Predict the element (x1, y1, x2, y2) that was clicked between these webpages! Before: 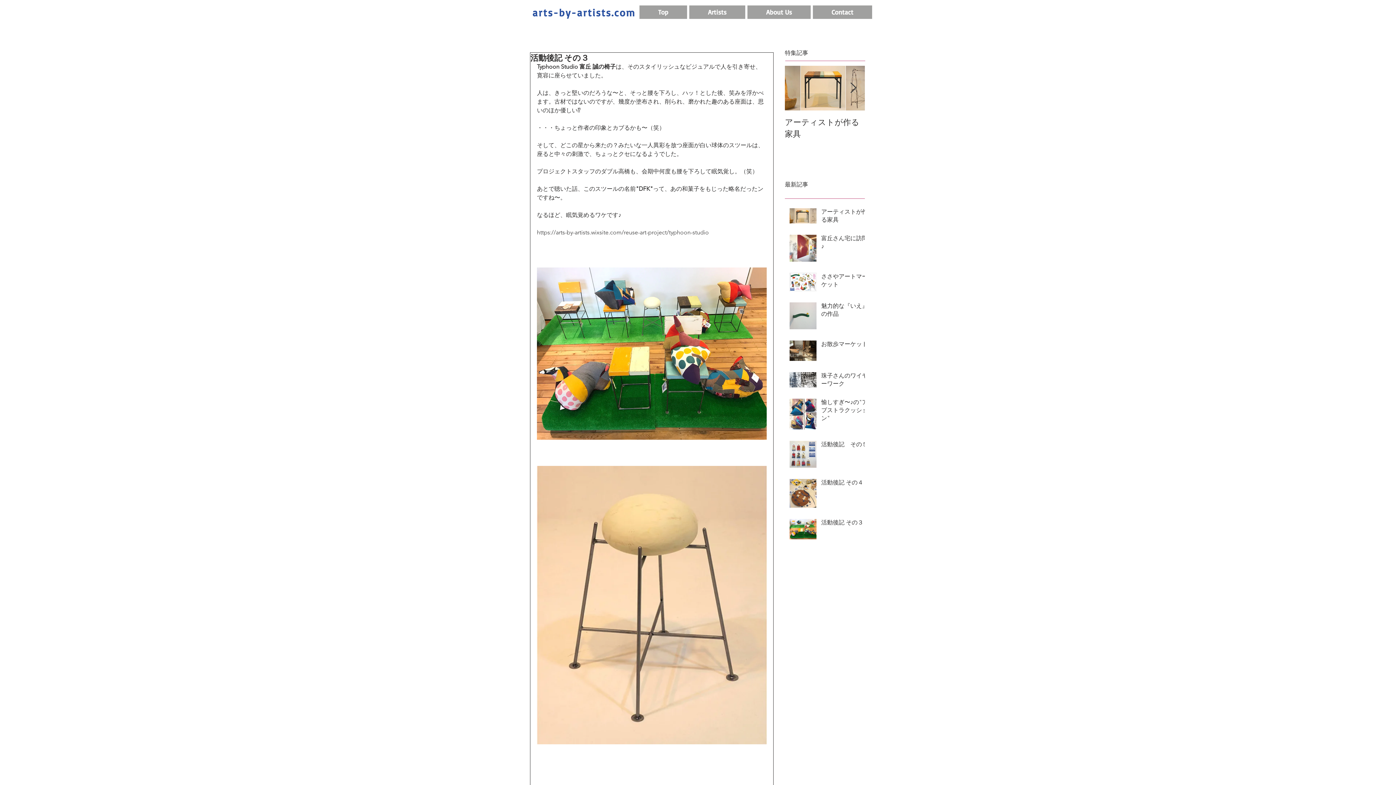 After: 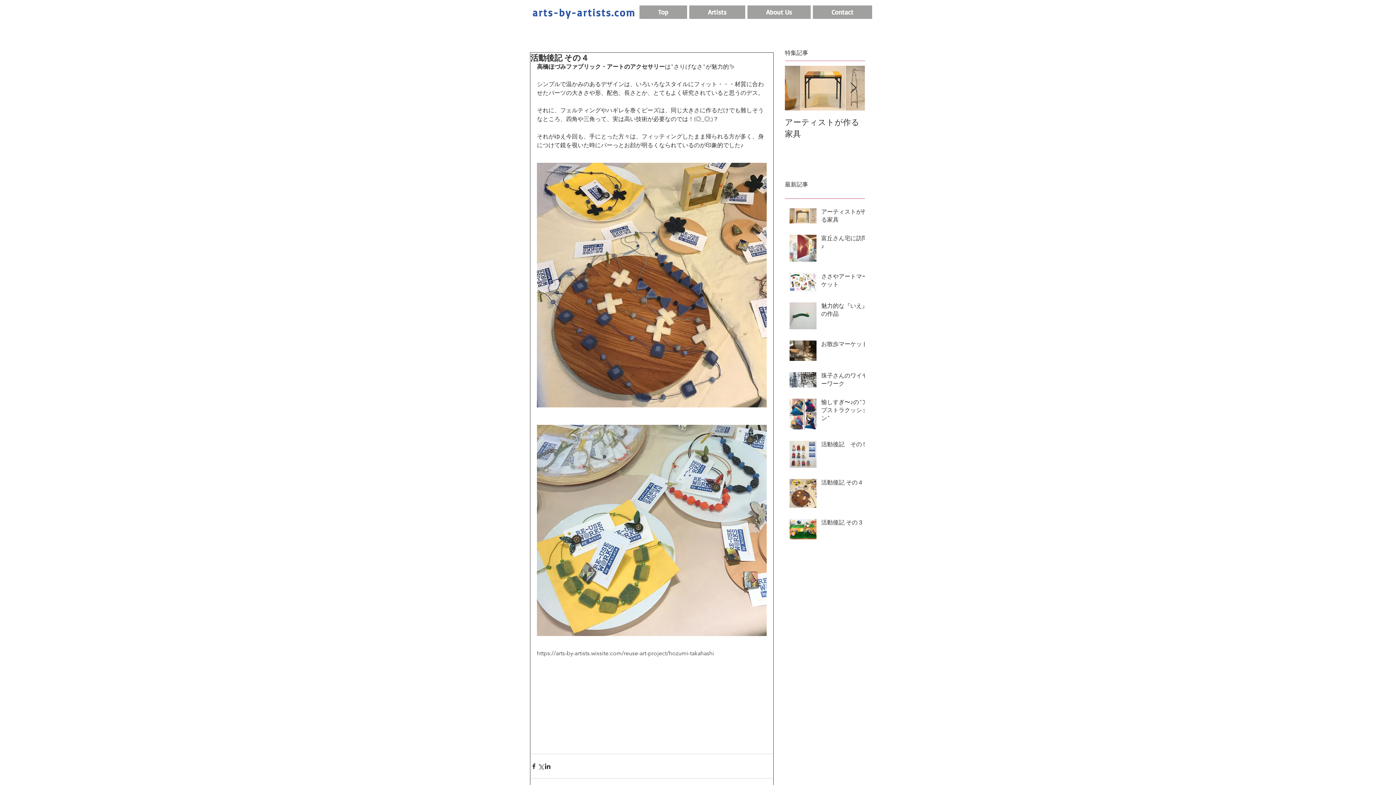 Action: label: 活動後記 その４ bbox: (821, 478, 869, 489)